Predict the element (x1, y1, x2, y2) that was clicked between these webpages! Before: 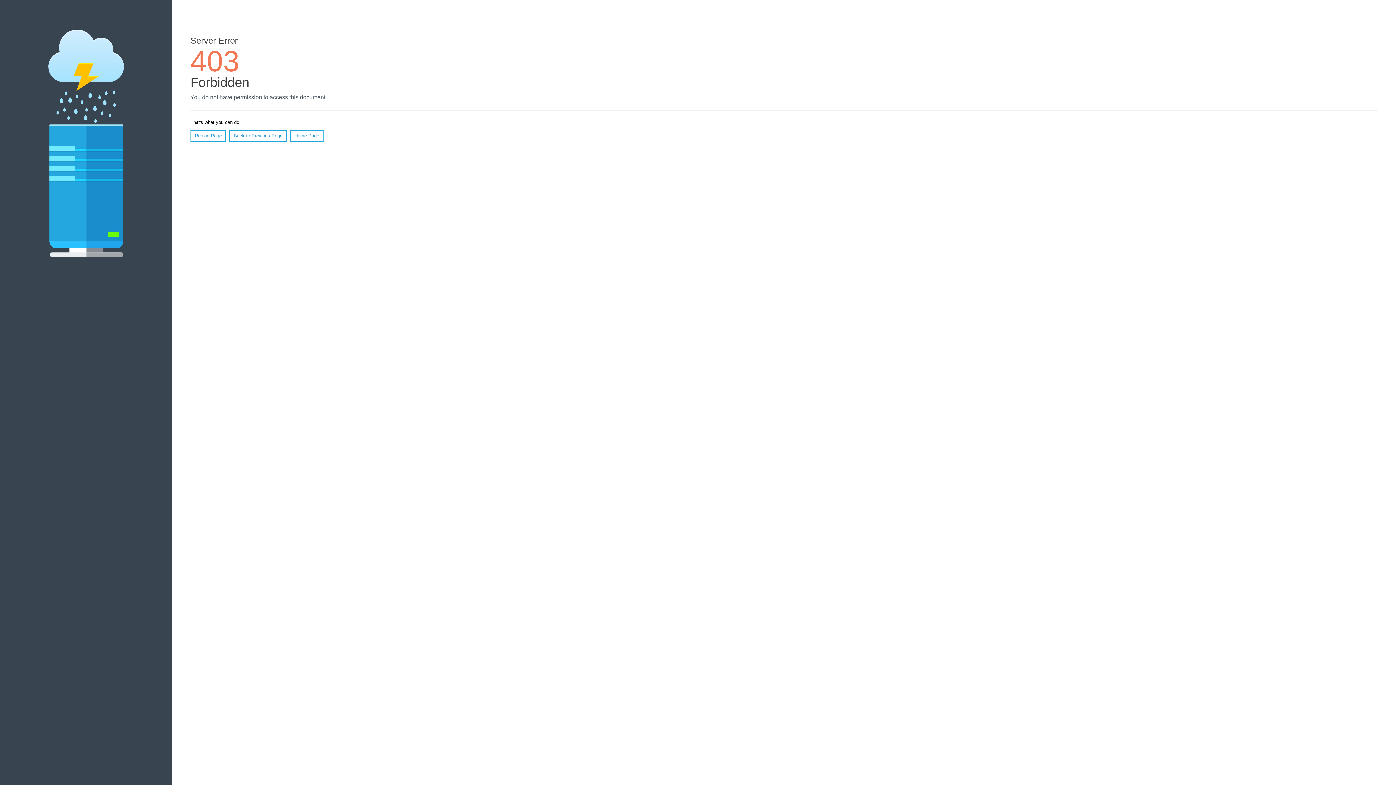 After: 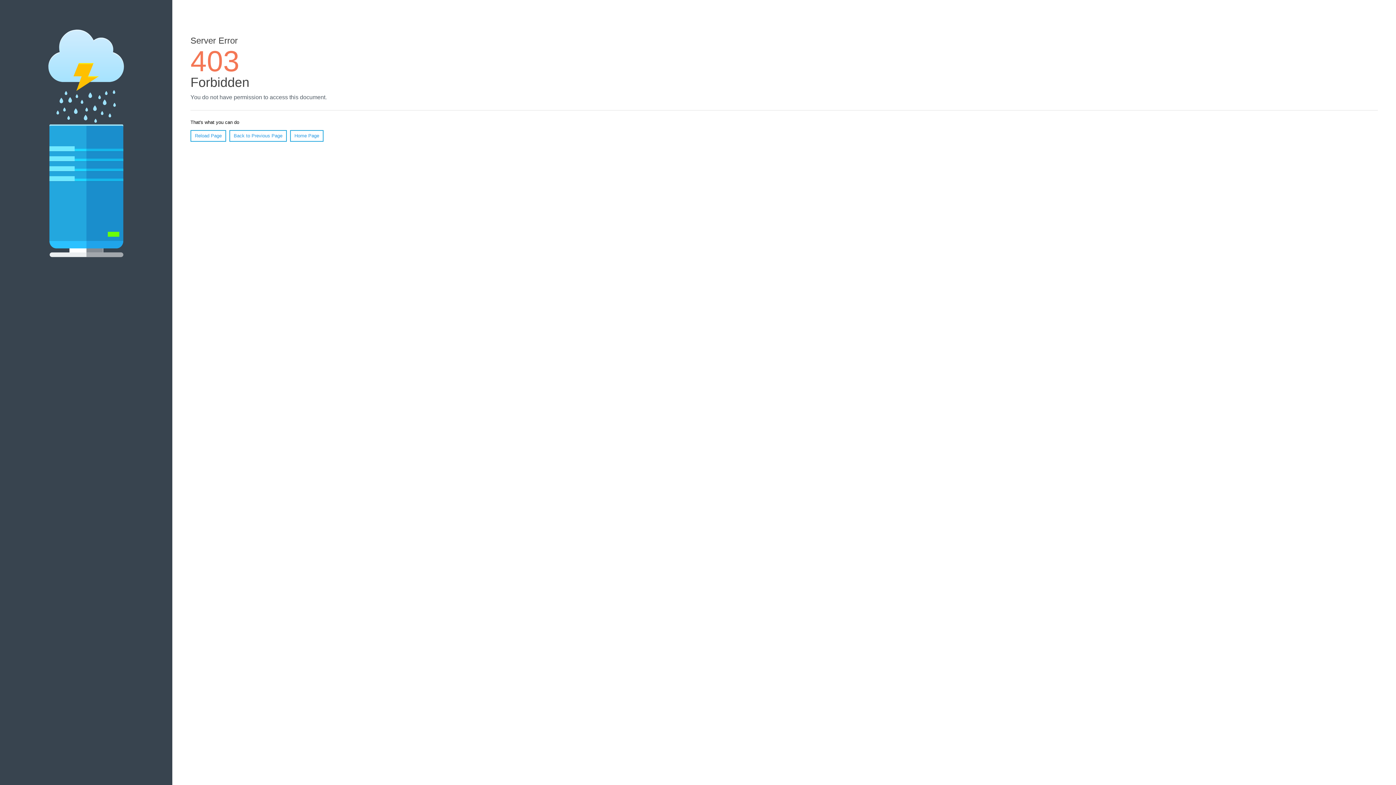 Action: bbox: (190, 130, 226, 141) label: Reload Page